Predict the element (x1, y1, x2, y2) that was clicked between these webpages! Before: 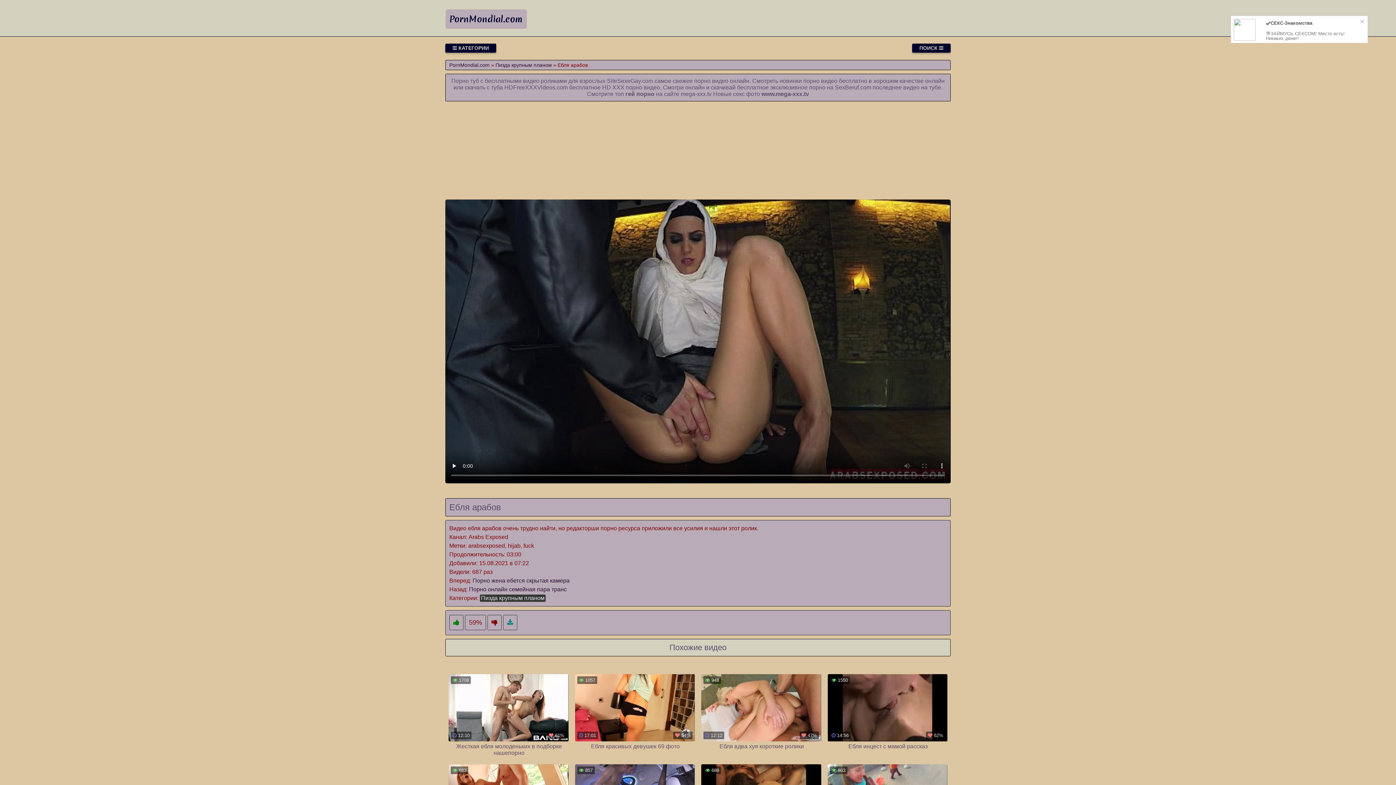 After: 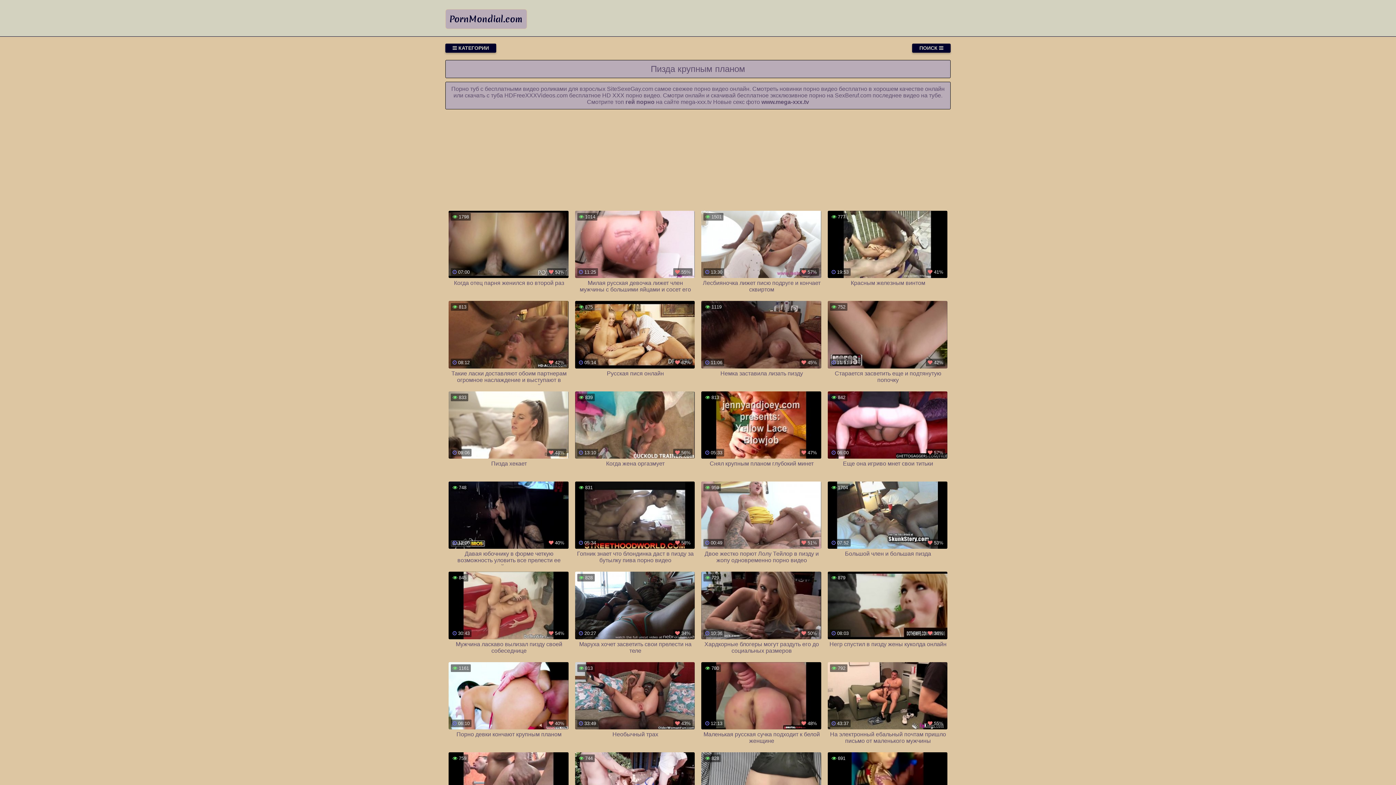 Action: label: Пизда крупным планом bbox: (480, 594, 545, 602)